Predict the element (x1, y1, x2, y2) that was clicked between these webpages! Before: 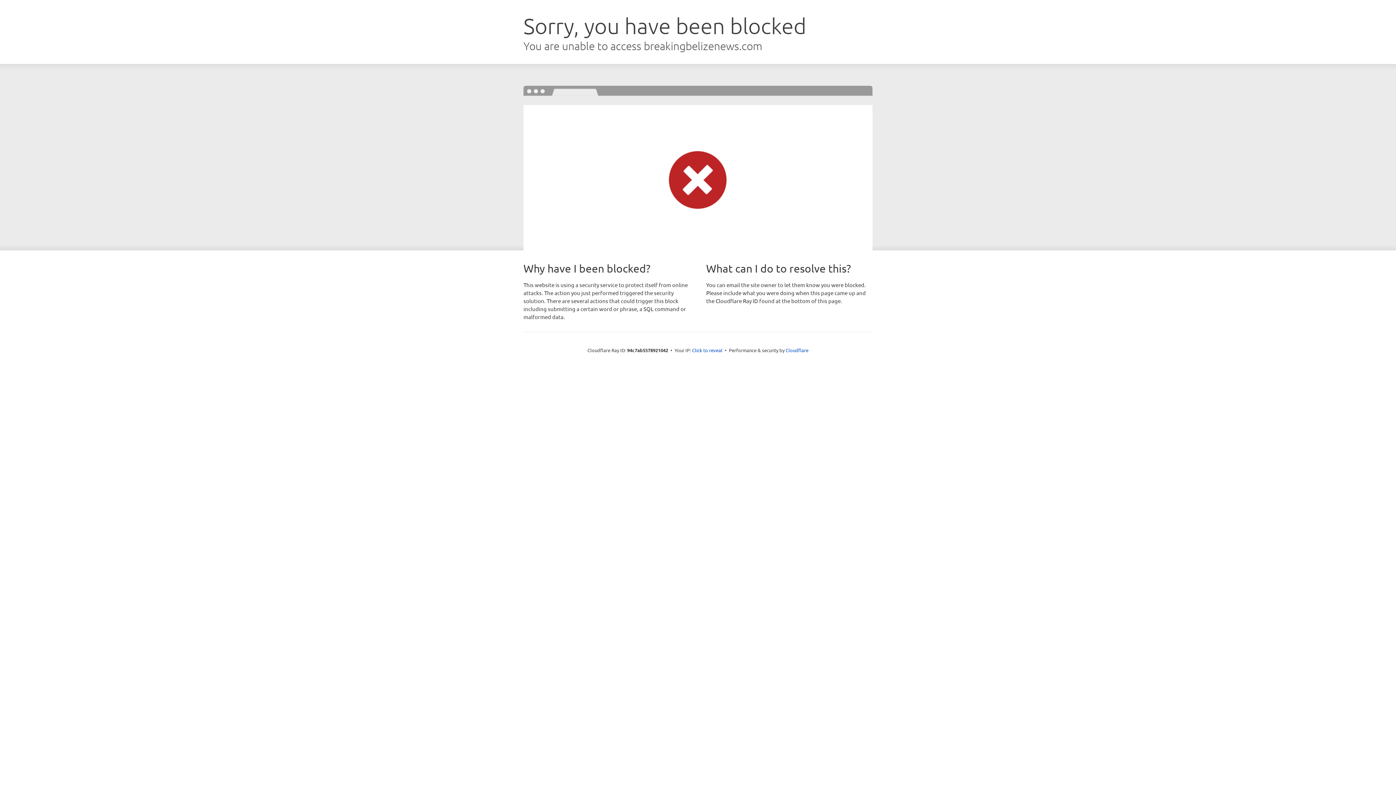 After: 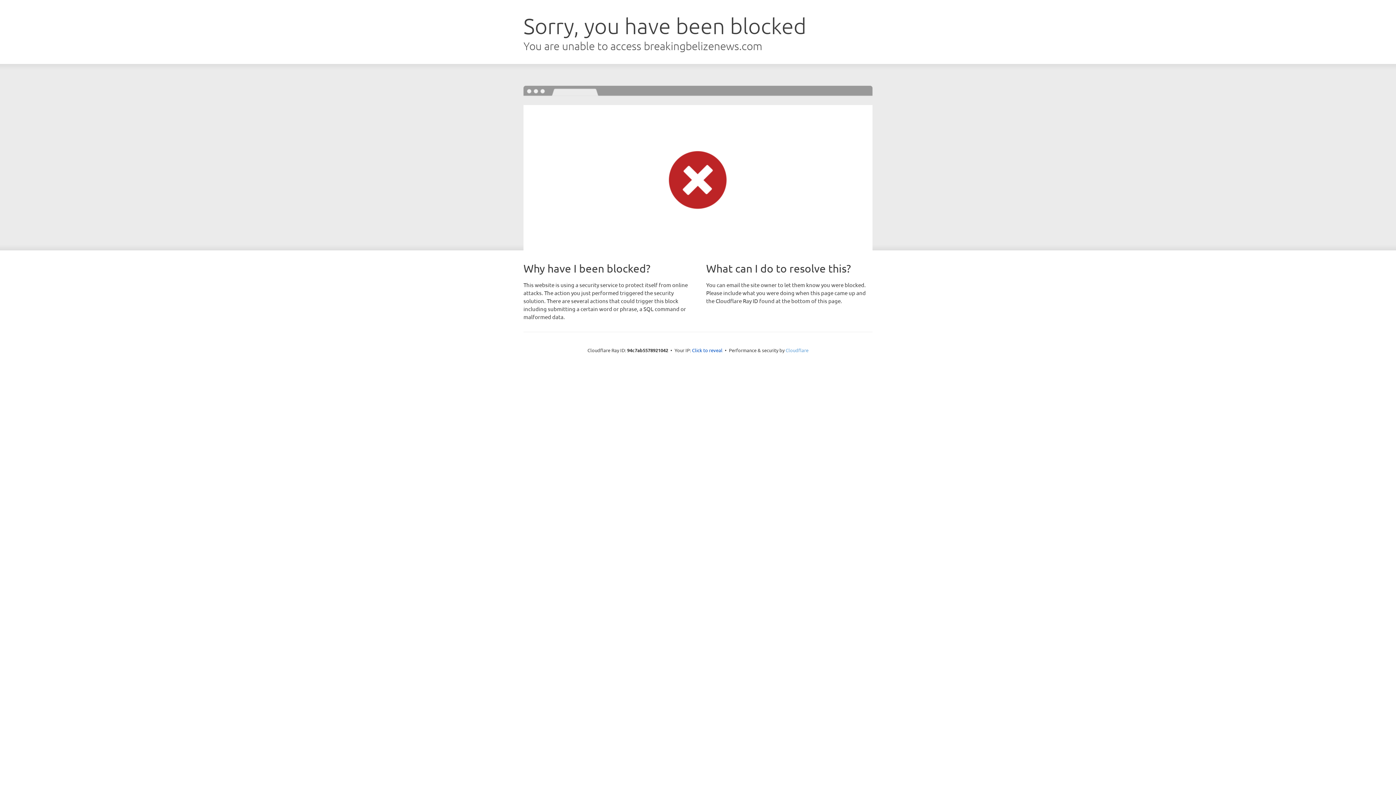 Action: bbox: (785, 347, 808, 353) label: Cloudflare